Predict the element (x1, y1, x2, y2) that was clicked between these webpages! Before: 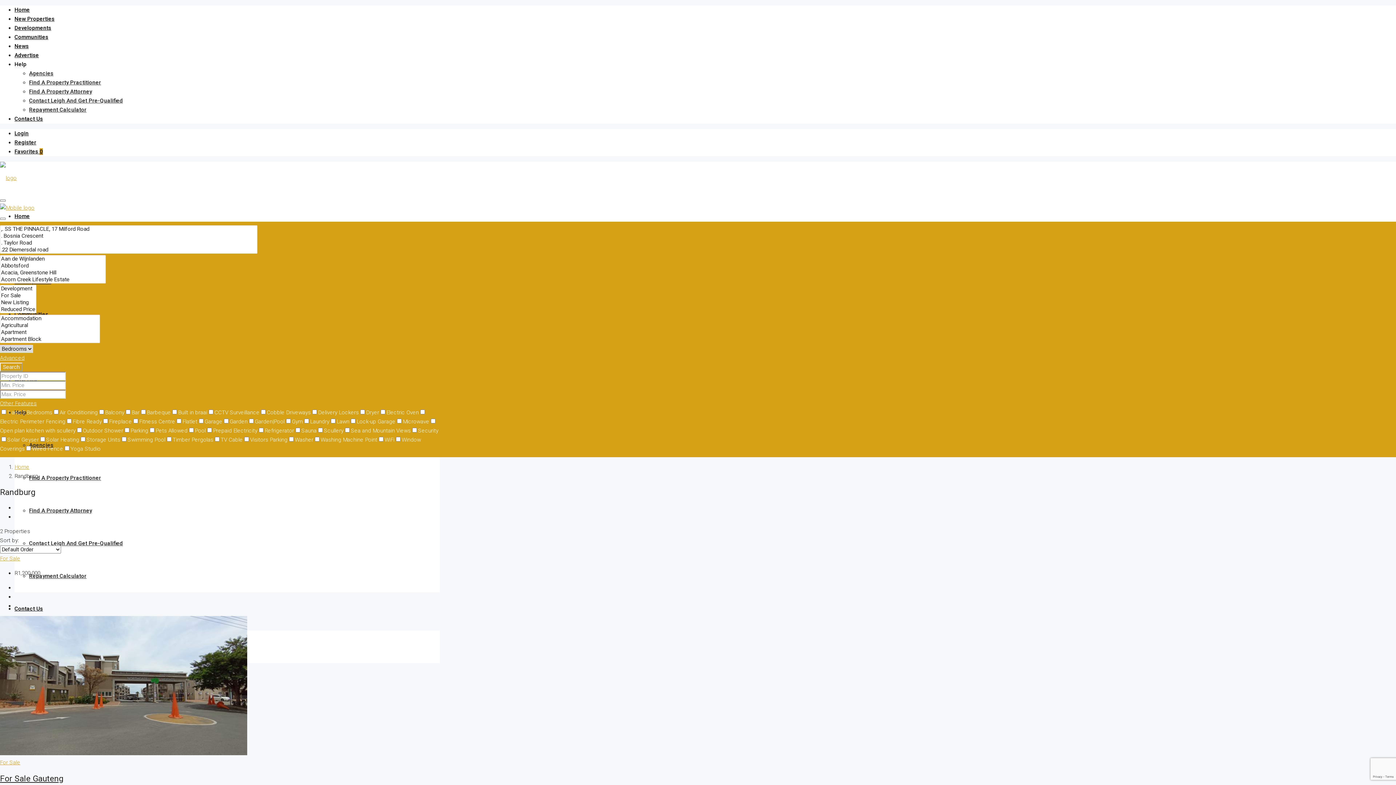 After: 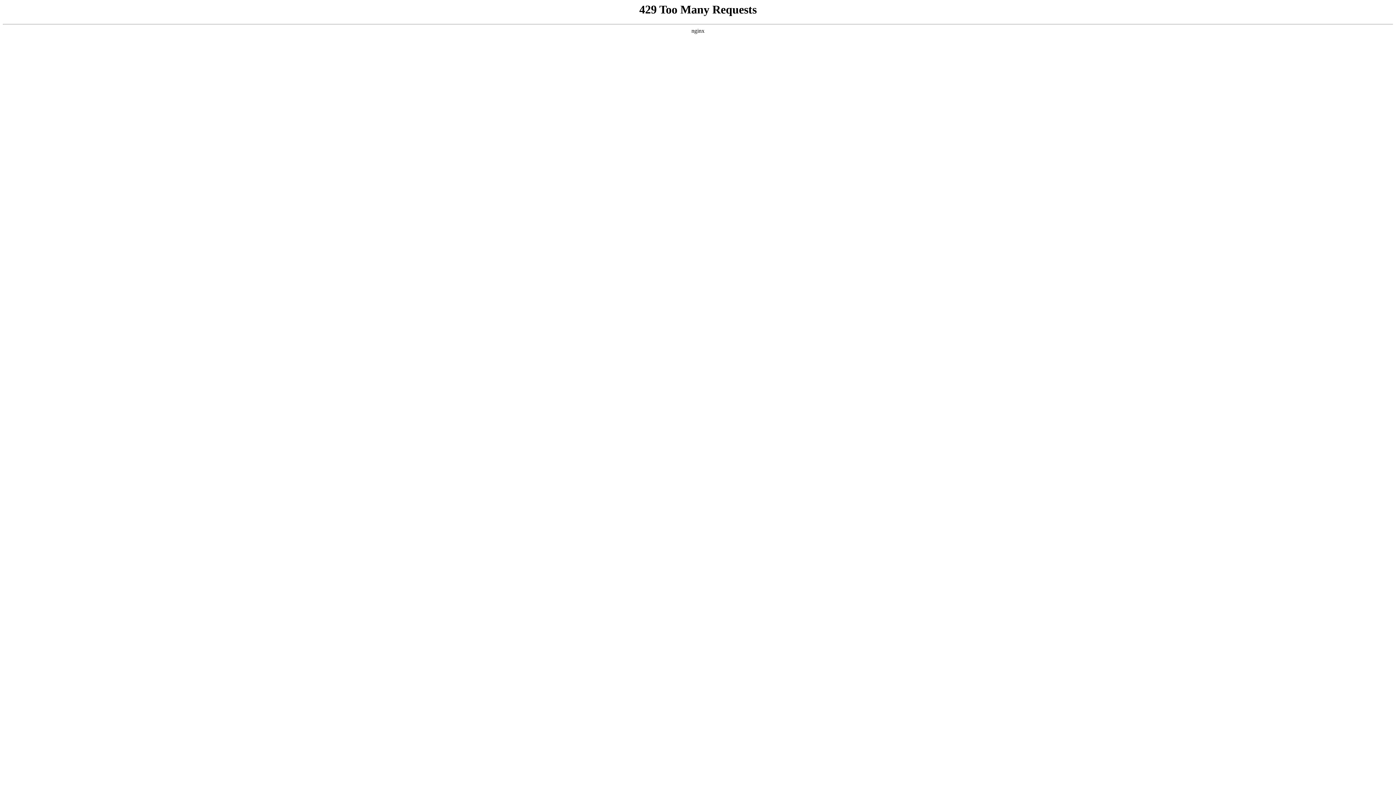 Action: bbox: (0, 774, 63, 783) label: For Sale Gauteng